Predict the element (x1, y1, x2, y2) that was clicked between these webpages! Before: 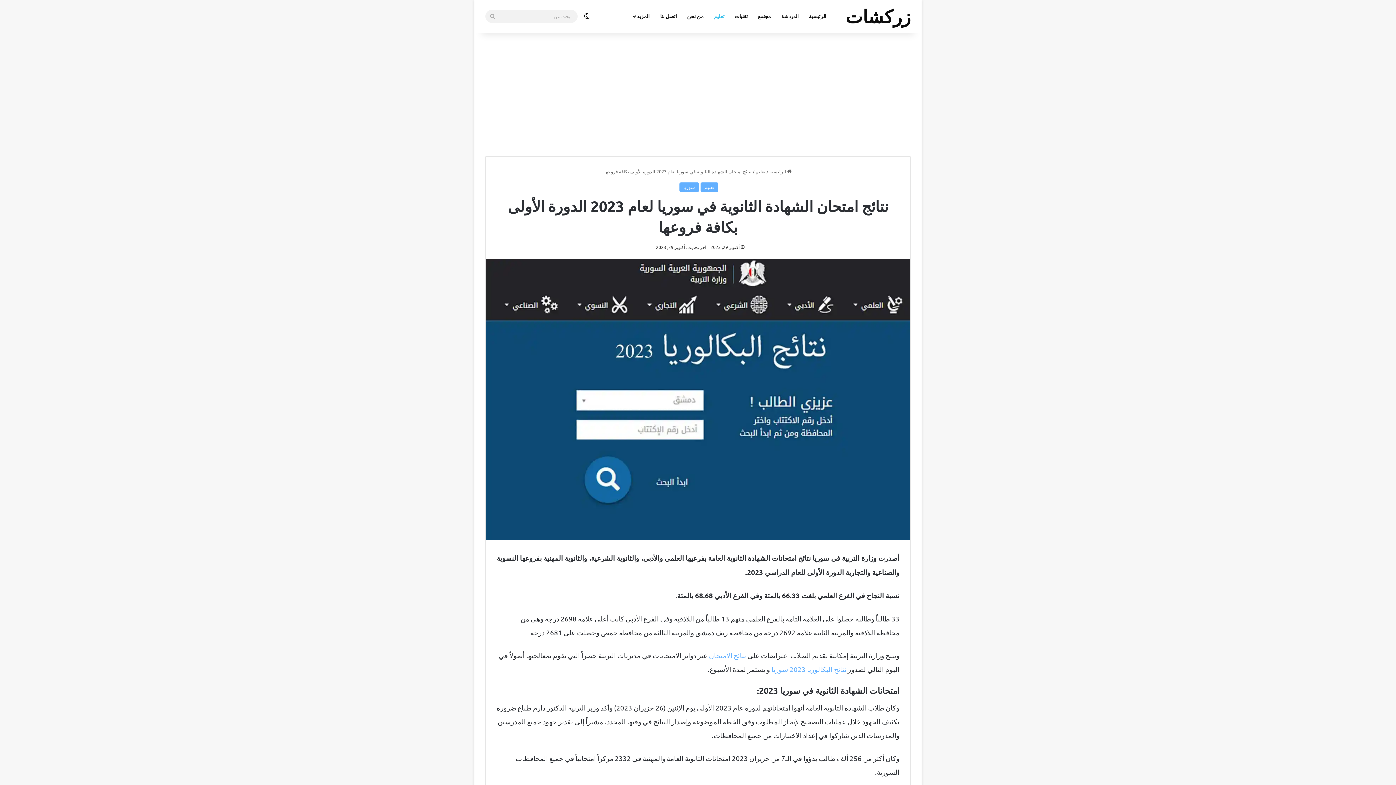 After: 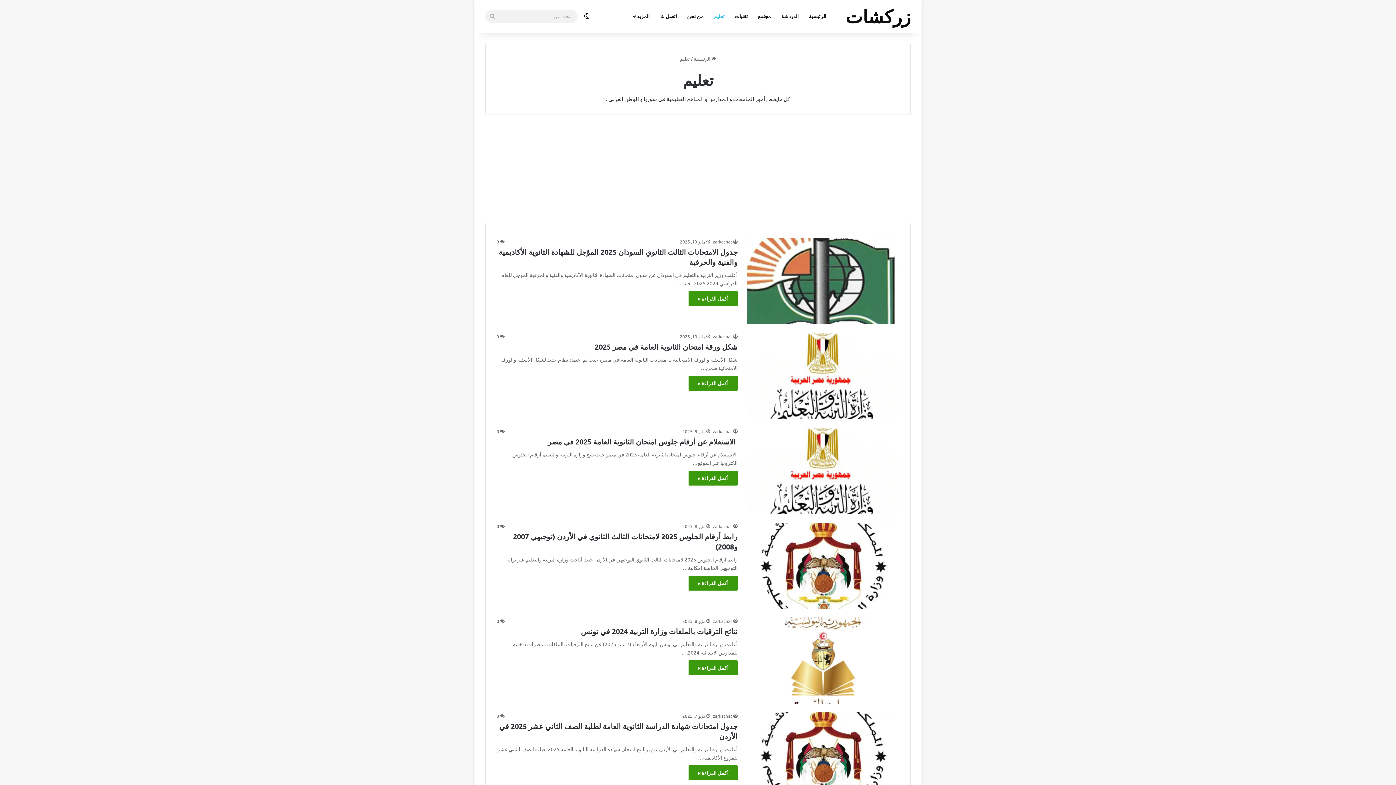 Action: label: تعليم bbox: (755, 168, 765, 174)